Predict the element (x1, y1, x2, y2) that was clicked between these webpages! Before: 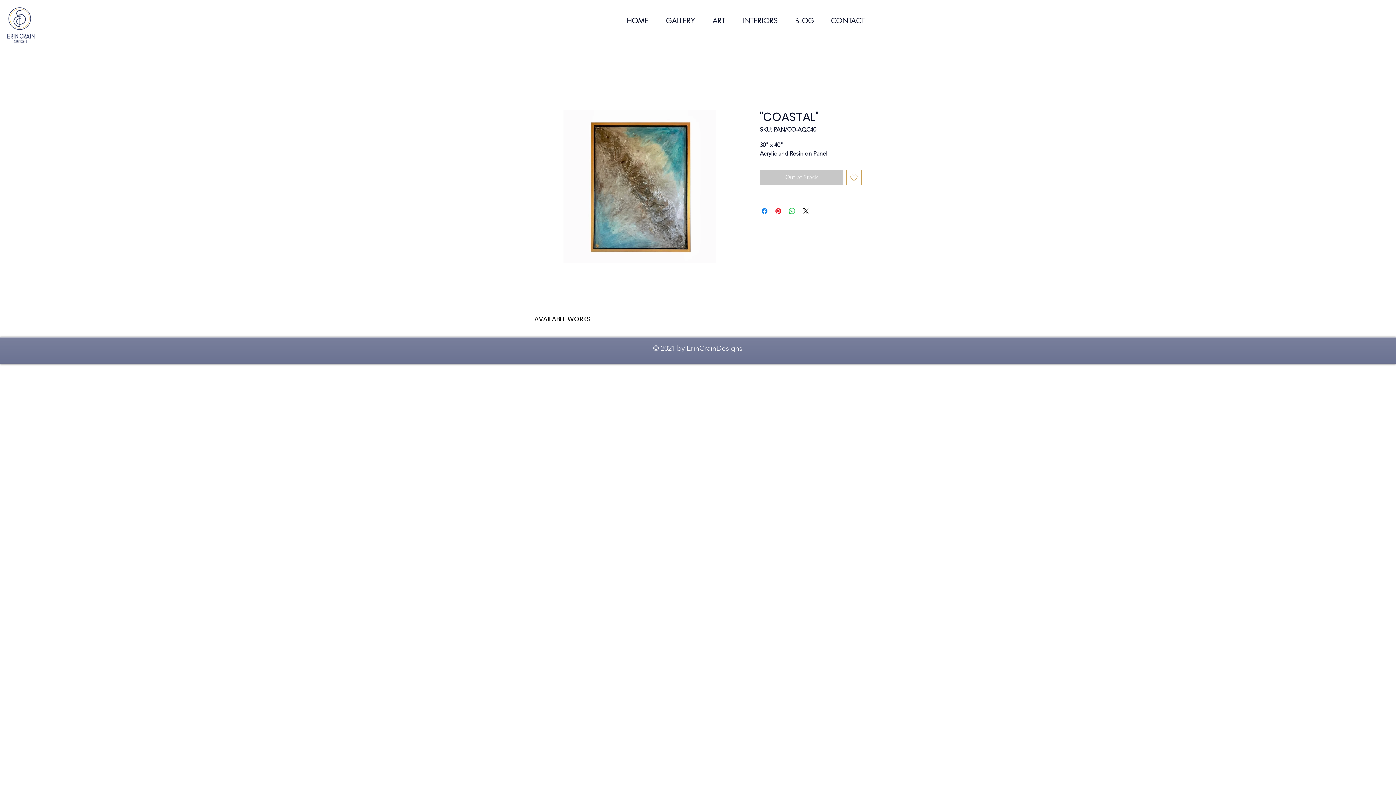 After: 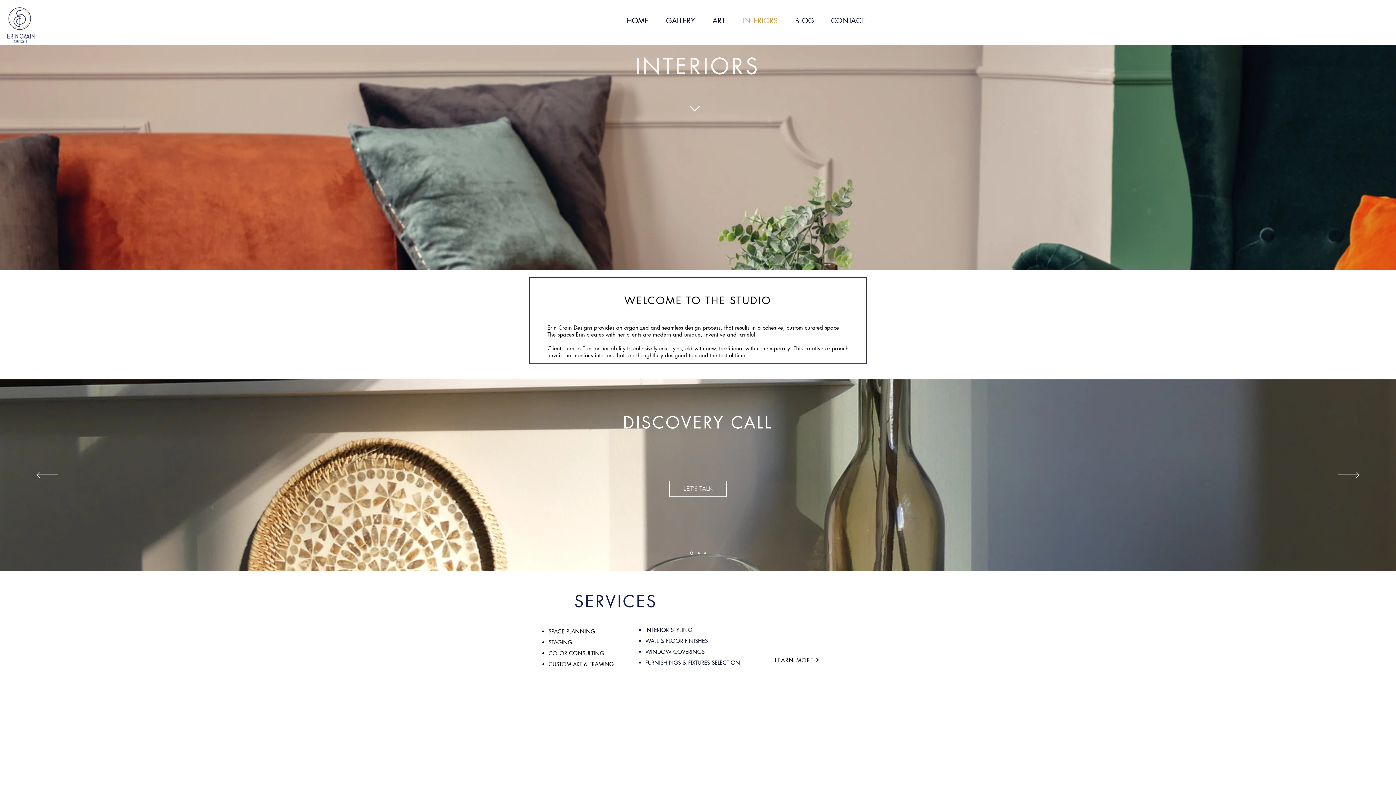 Action: bbox: (737, 6, 789, 35) label: INTERIORS